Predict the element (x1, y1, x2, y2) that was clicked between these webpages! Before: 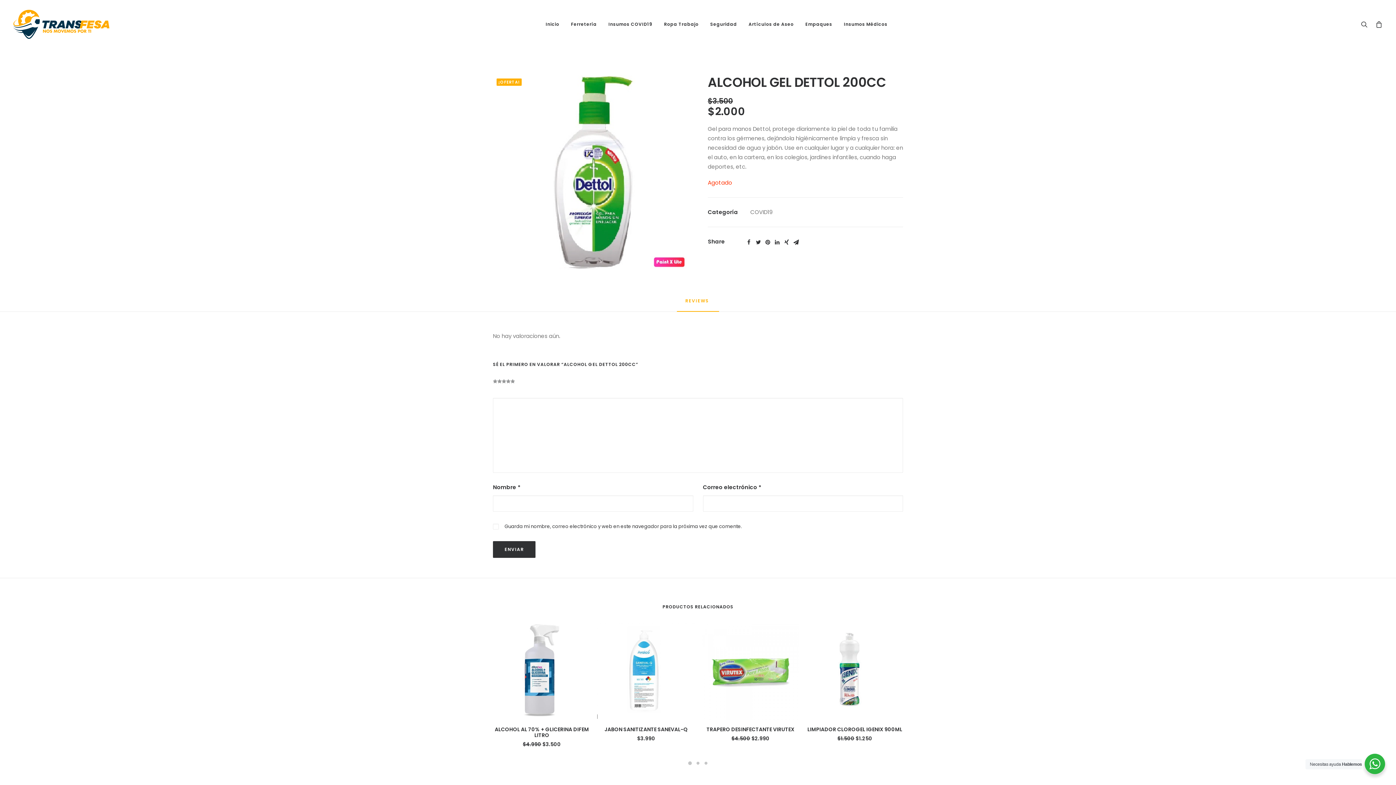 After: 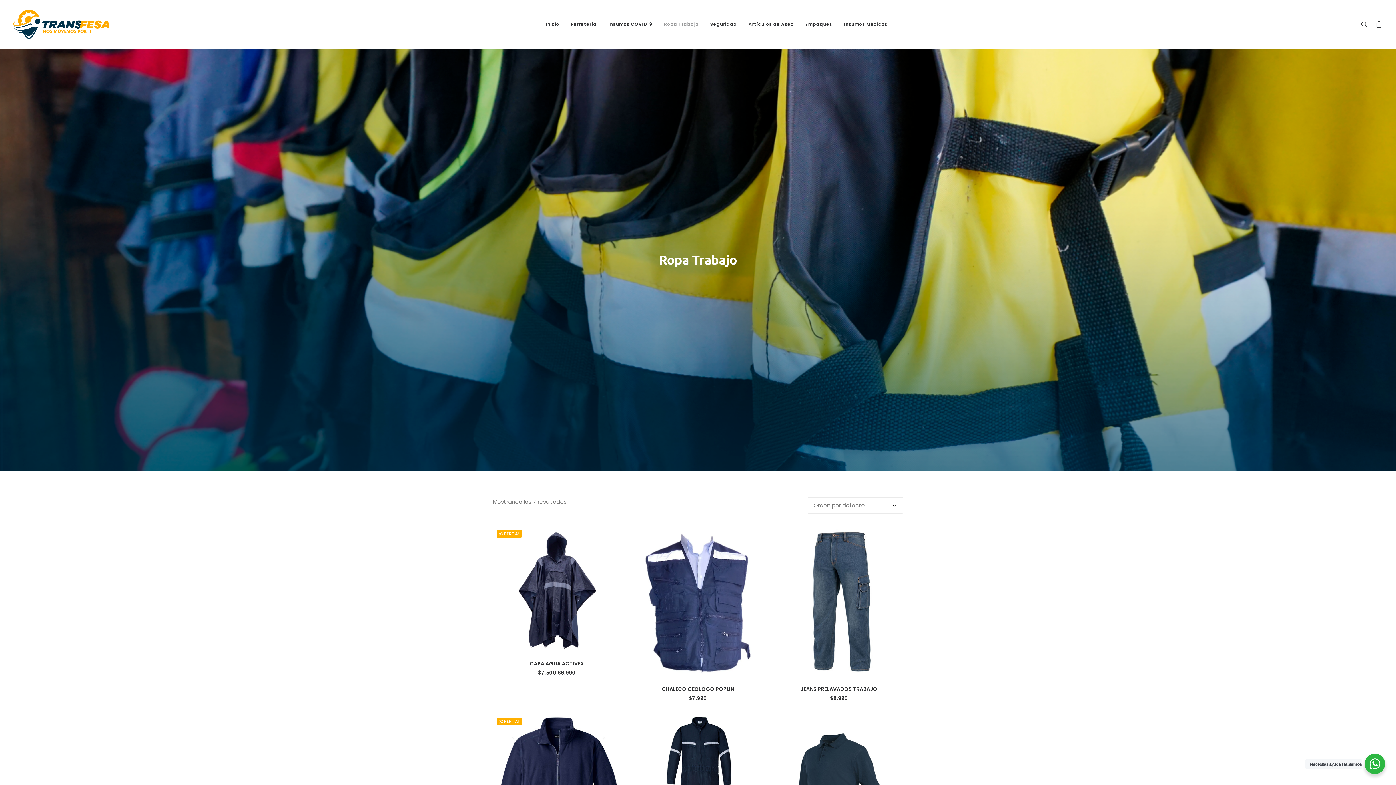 Action: label: Ropa Trabajo bbox: (659, 0, 703, 48)